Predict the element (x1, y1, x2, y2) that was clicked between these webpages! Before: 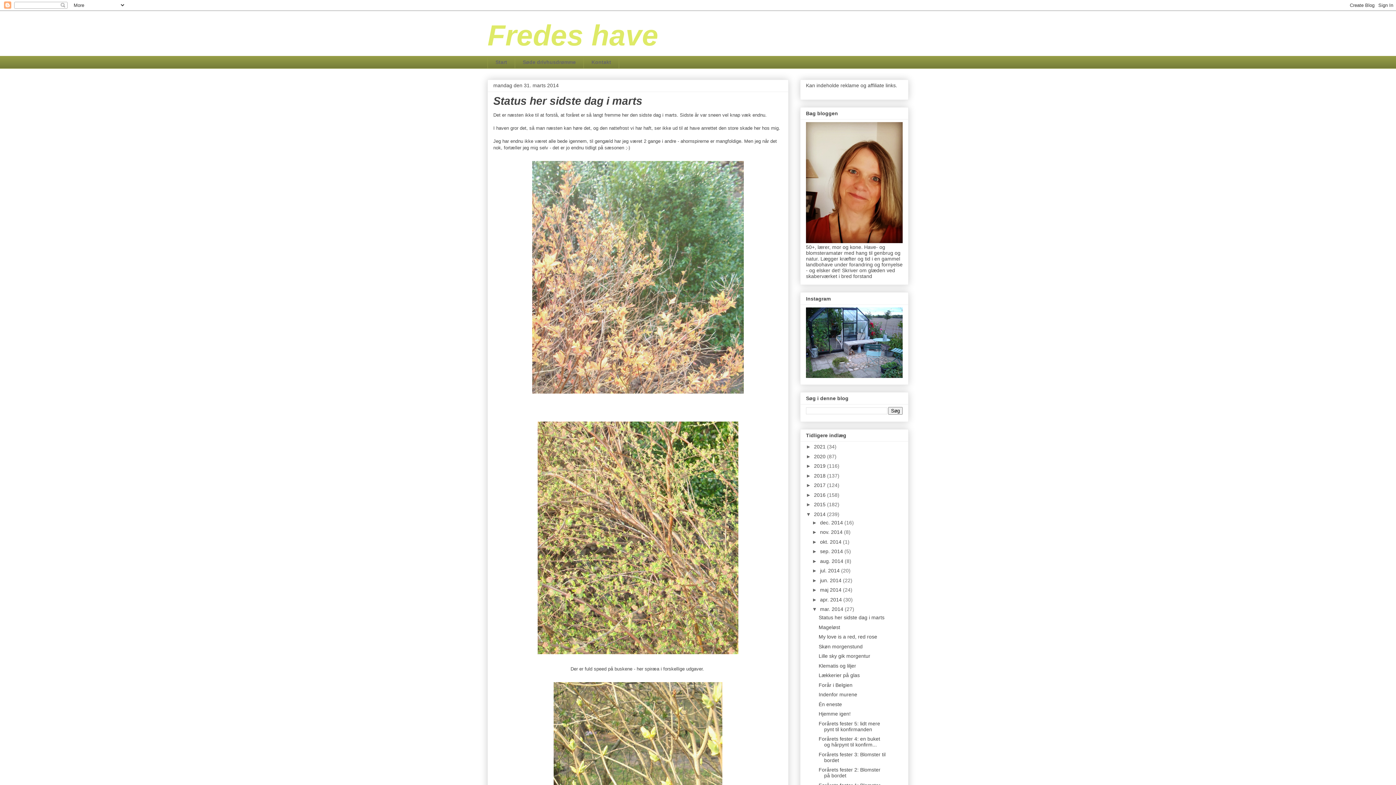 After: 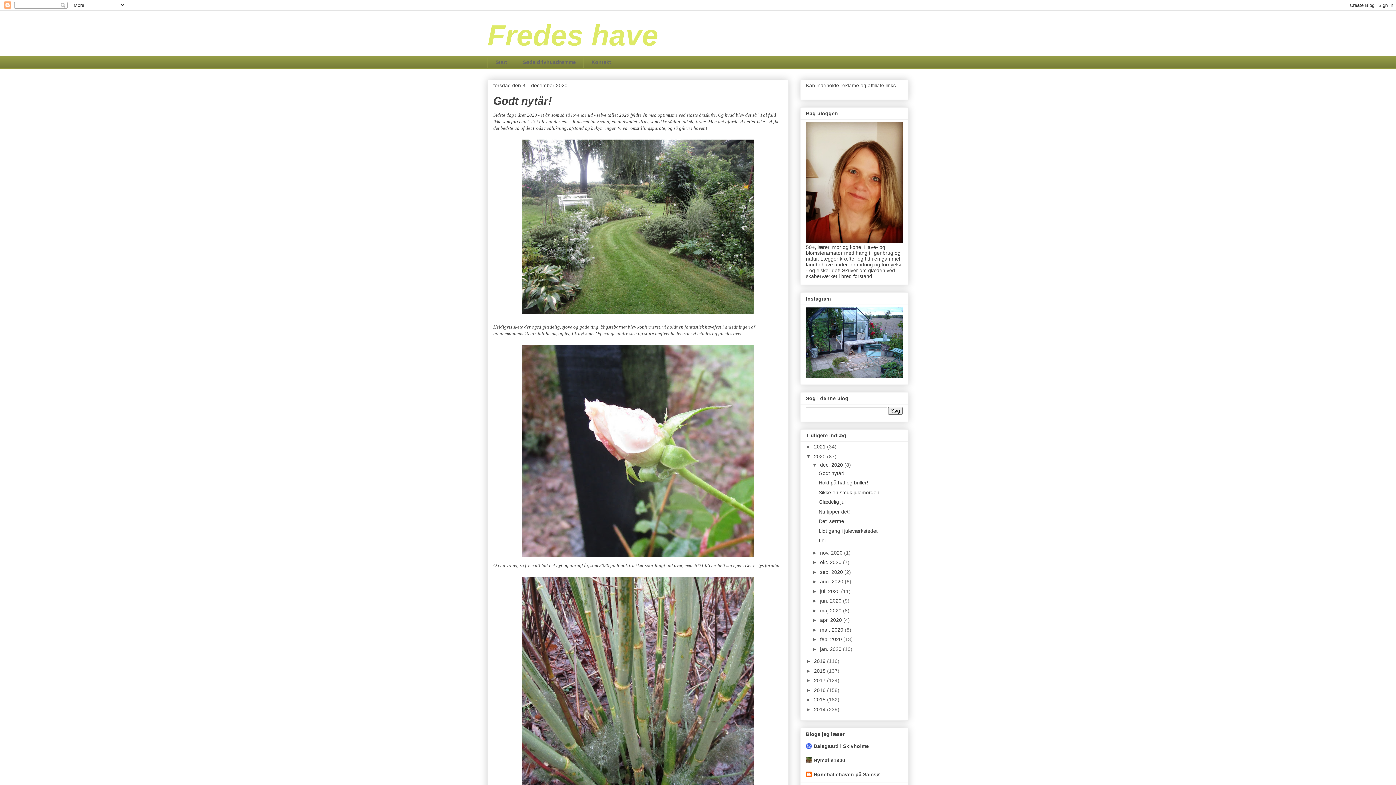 Action: bbox: (814, 453, 827, 459) label: 2020 